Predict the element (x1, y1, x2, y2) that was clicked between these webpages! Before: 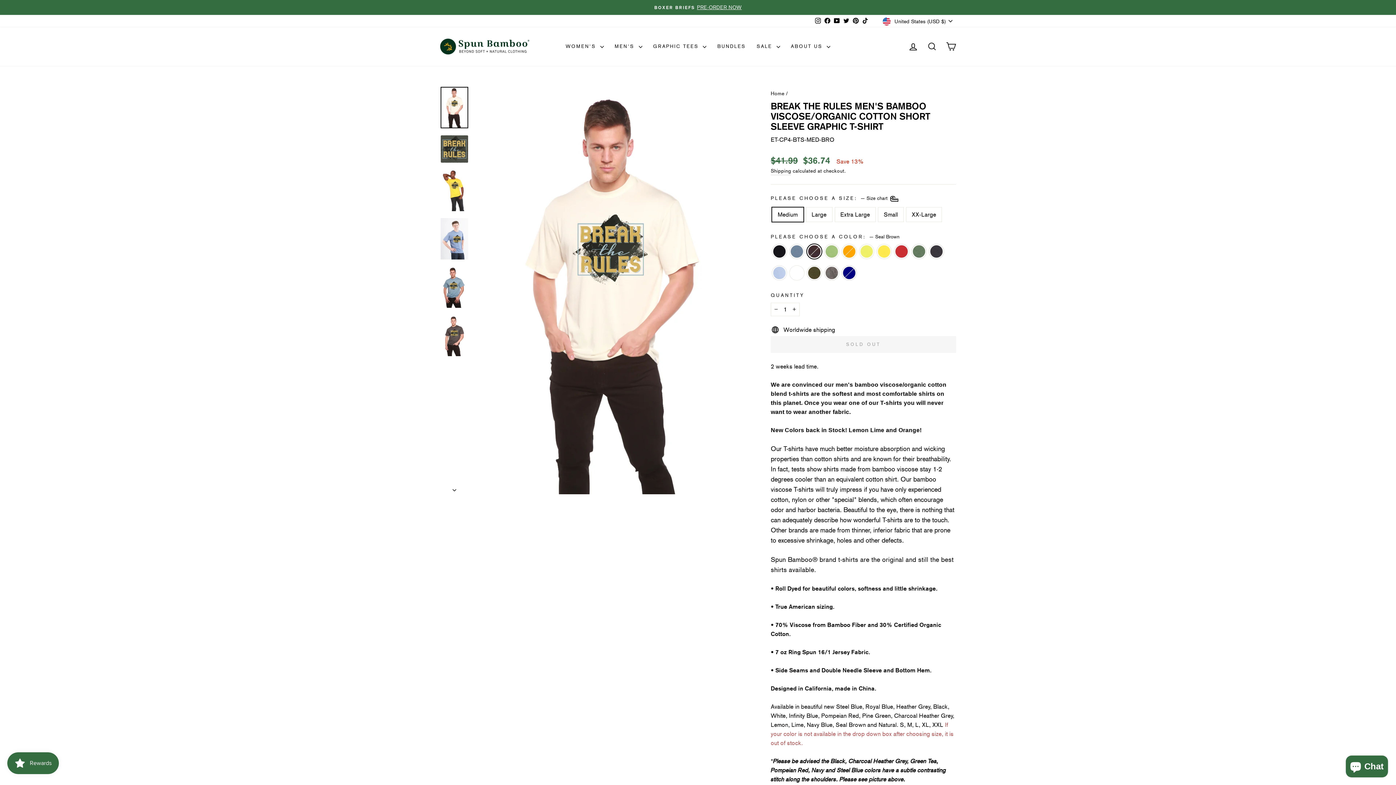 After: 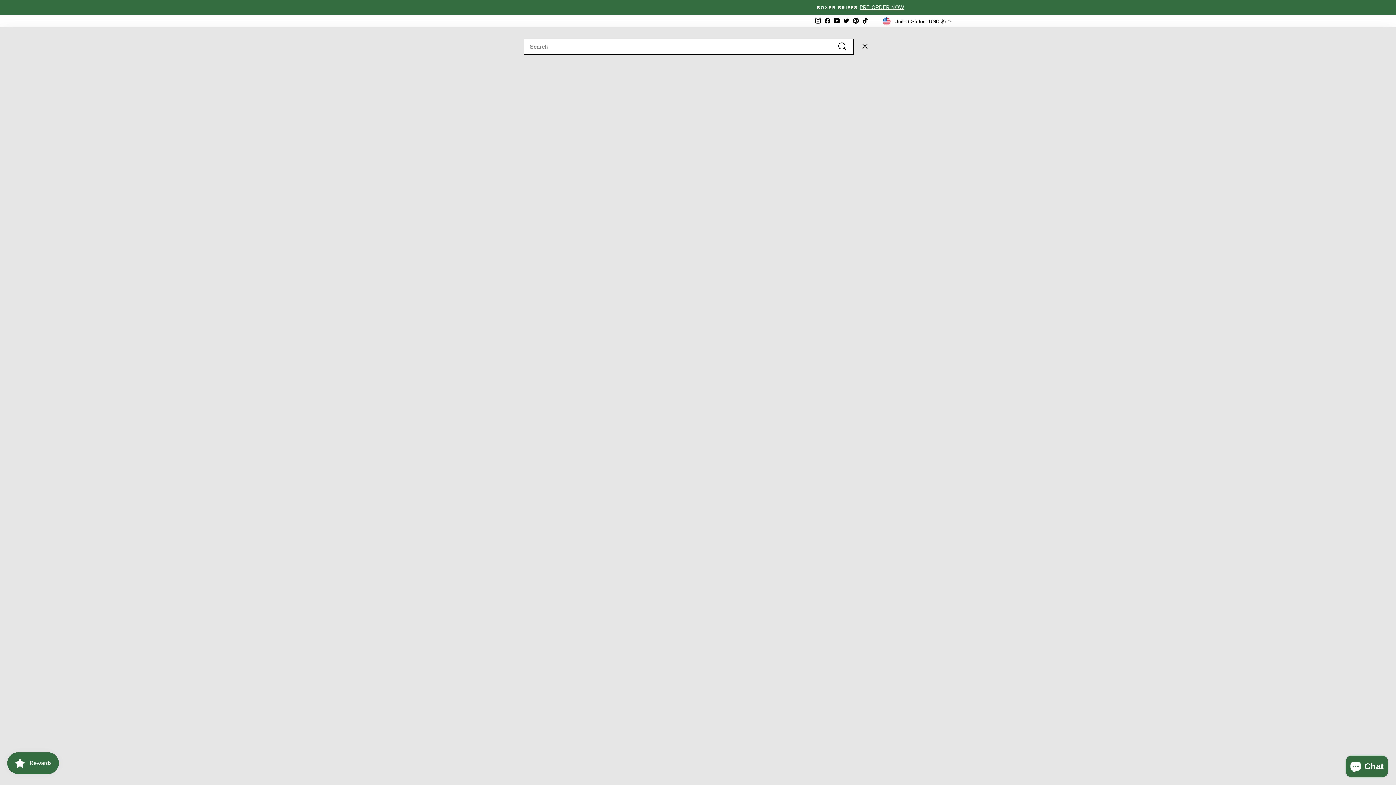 Action: label: SEARCH bbox: (922, 38, 941, 54)